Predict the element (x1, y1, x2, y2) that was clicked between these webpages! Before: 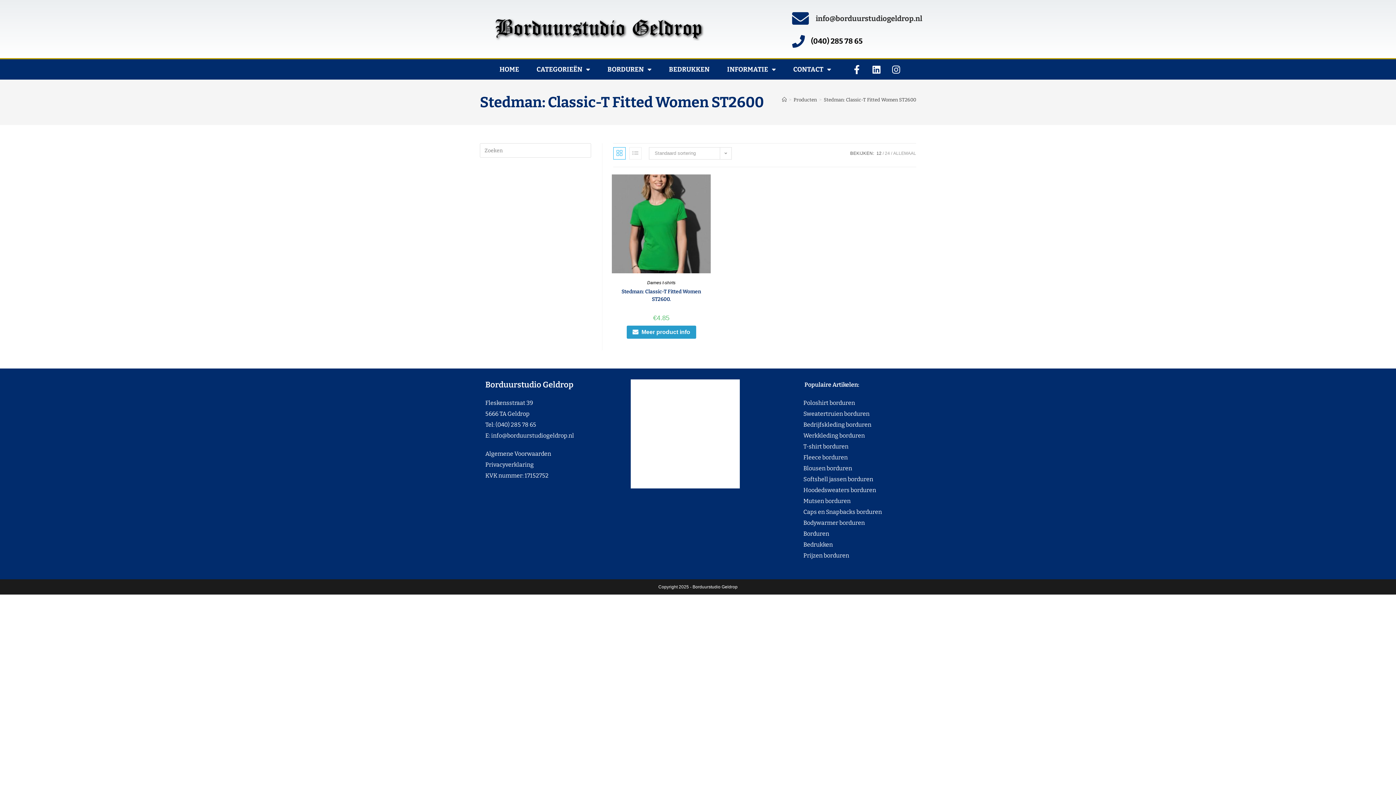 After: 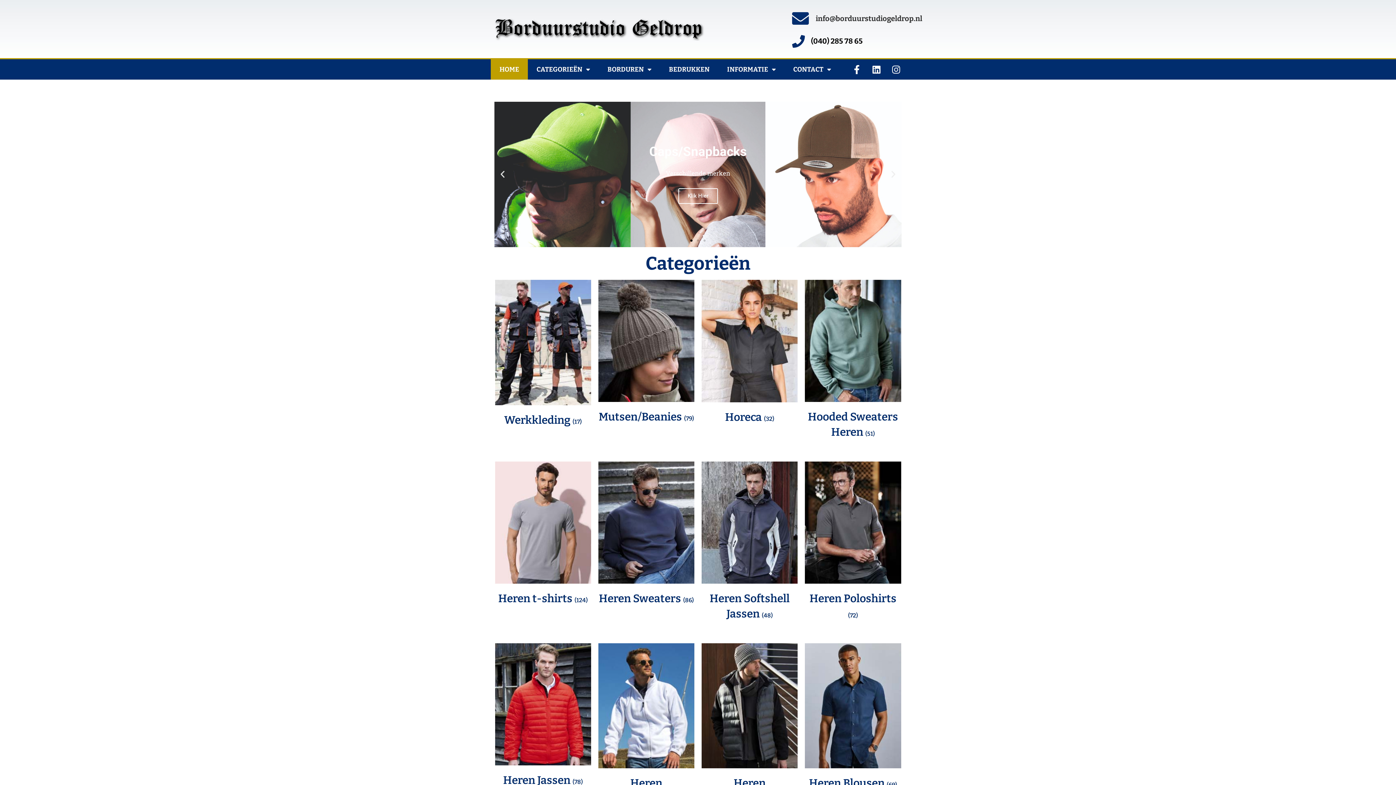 Action: bbox: (782, 97, 786, 102) label: Home